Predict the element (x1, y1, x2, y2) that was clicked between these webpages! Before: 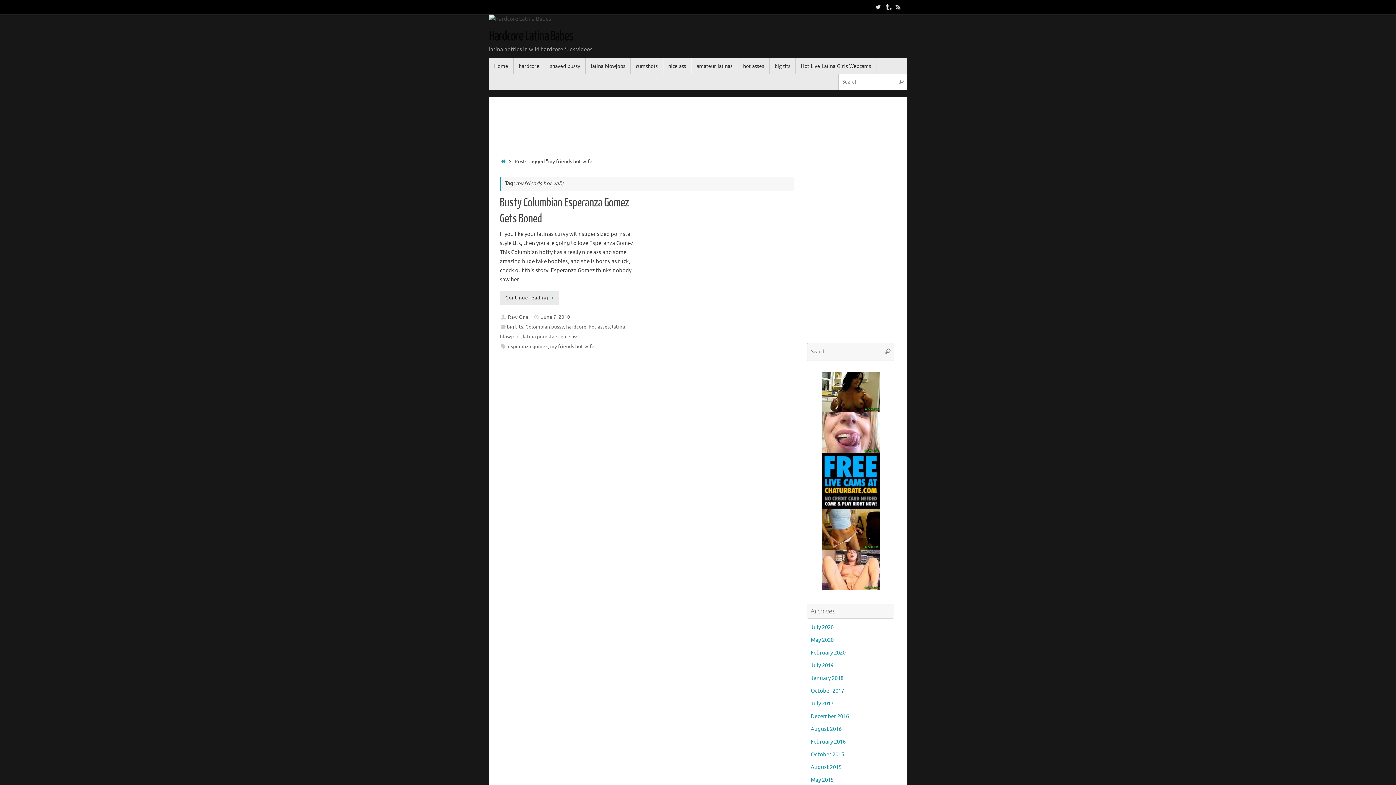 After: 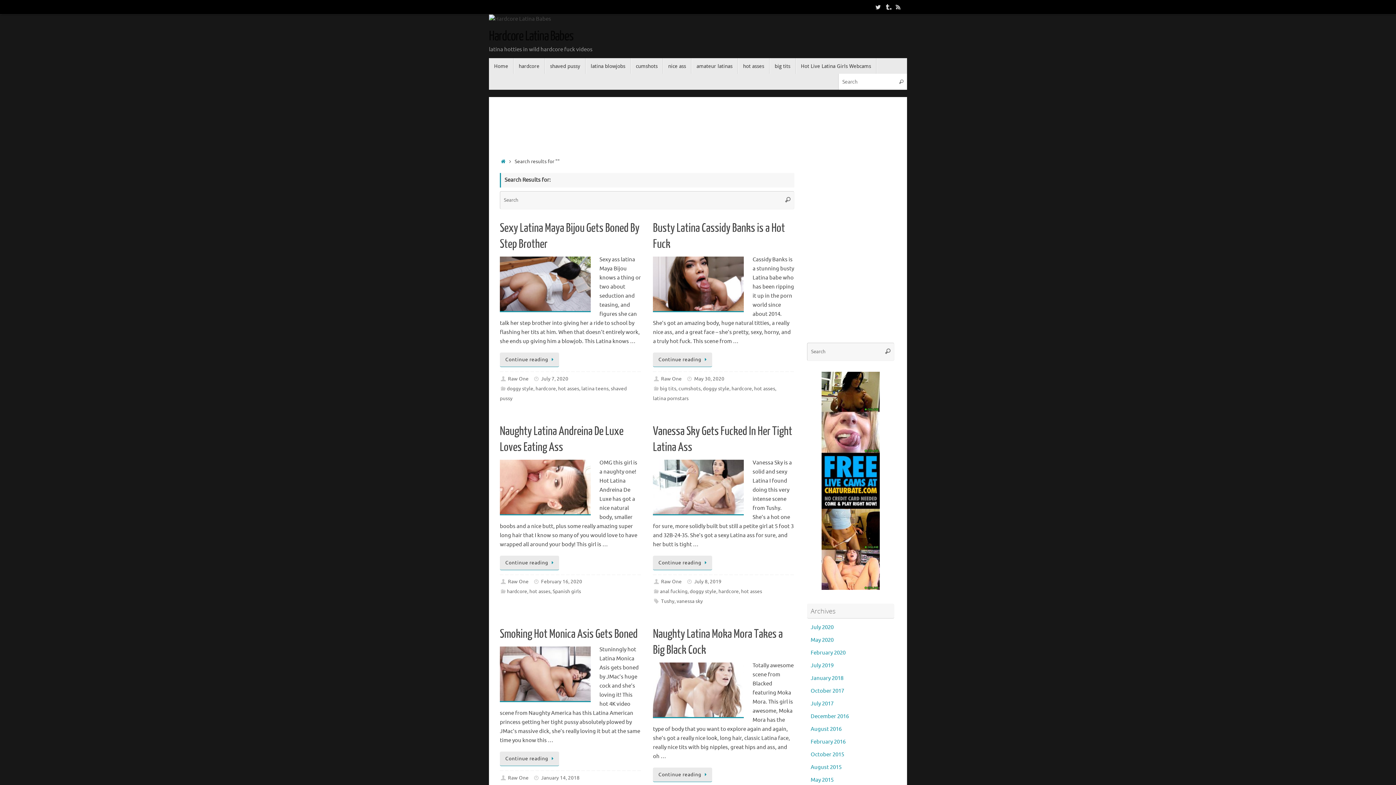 Action: label: Search bbox: (881, 342, 894, 361)